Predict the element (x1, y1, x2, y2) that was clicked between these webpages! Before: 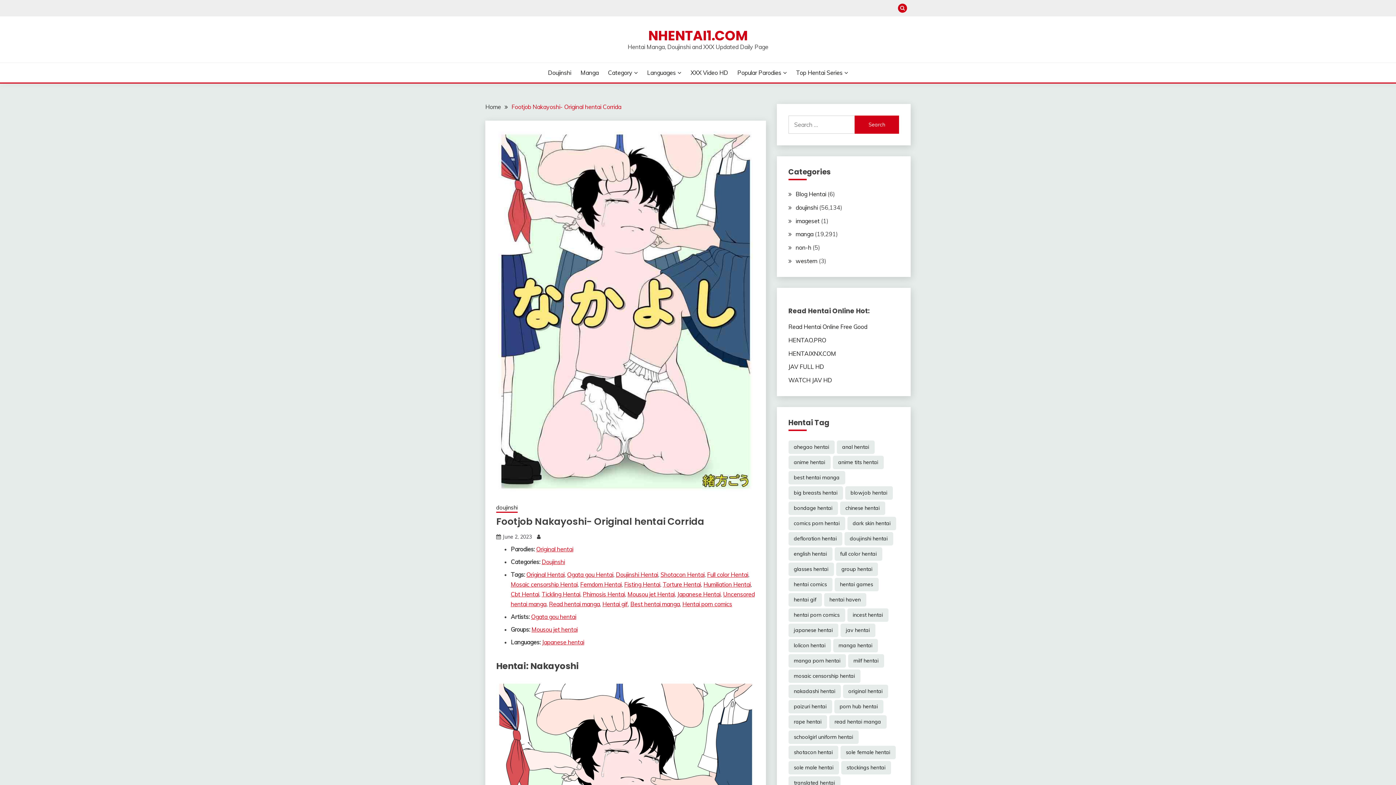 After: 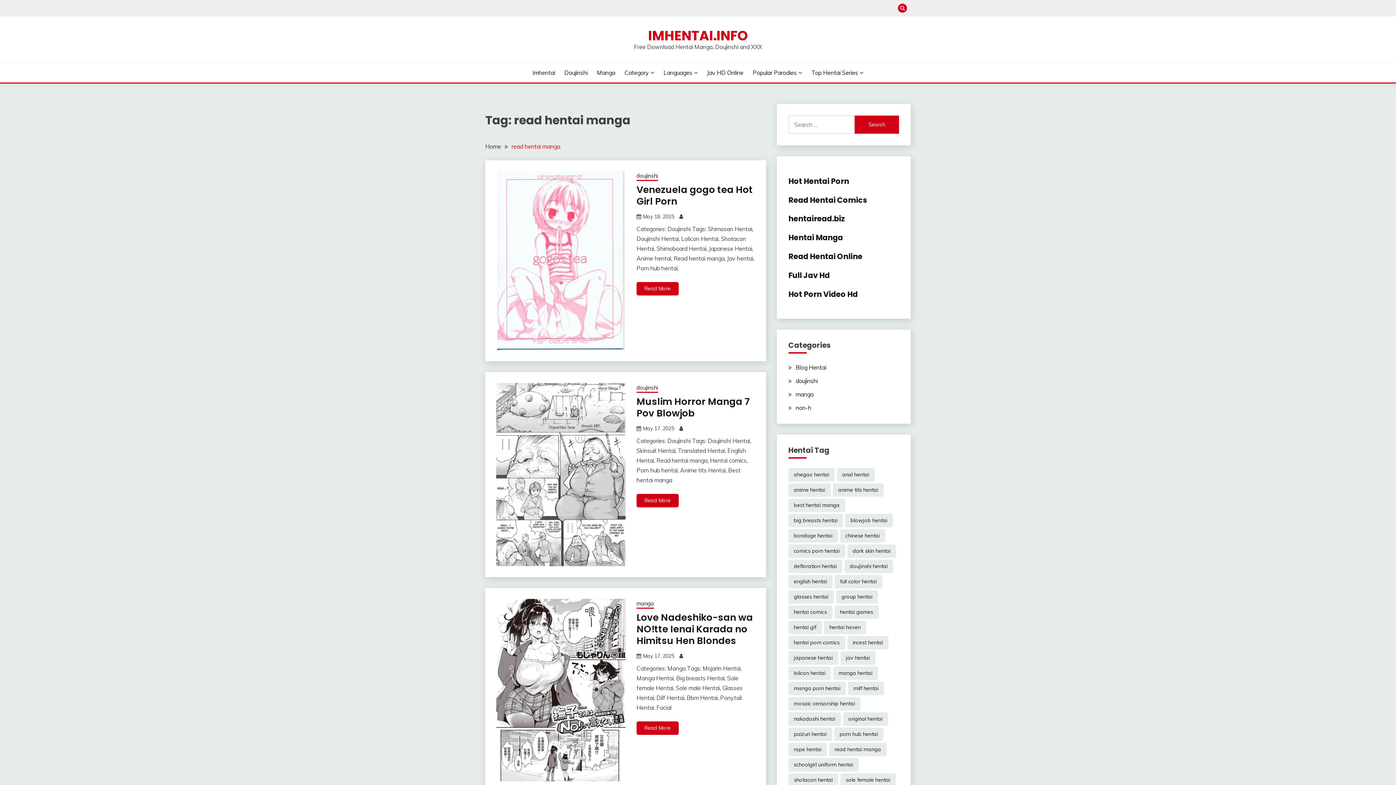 Action: bbox: (549, 600, 600, 608) label: Read hentai manga